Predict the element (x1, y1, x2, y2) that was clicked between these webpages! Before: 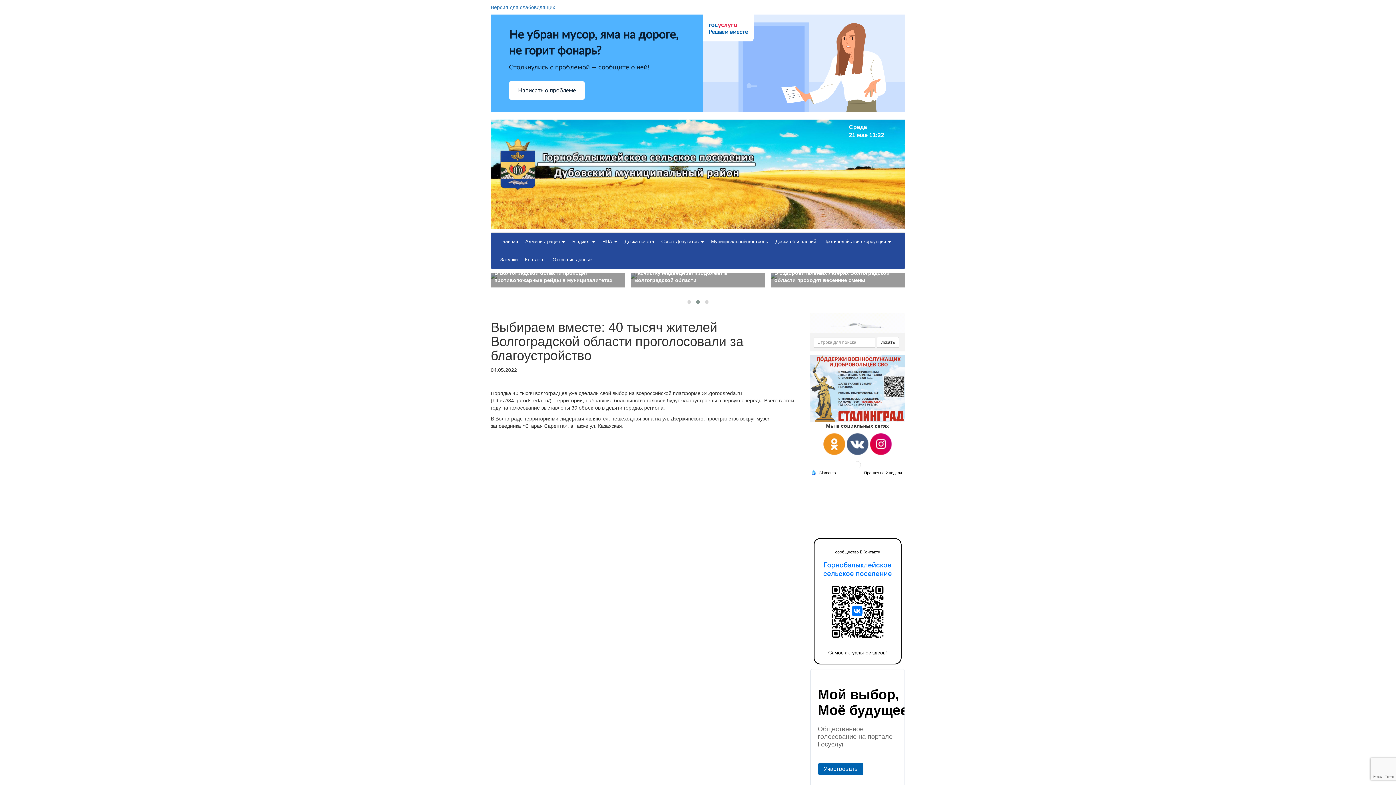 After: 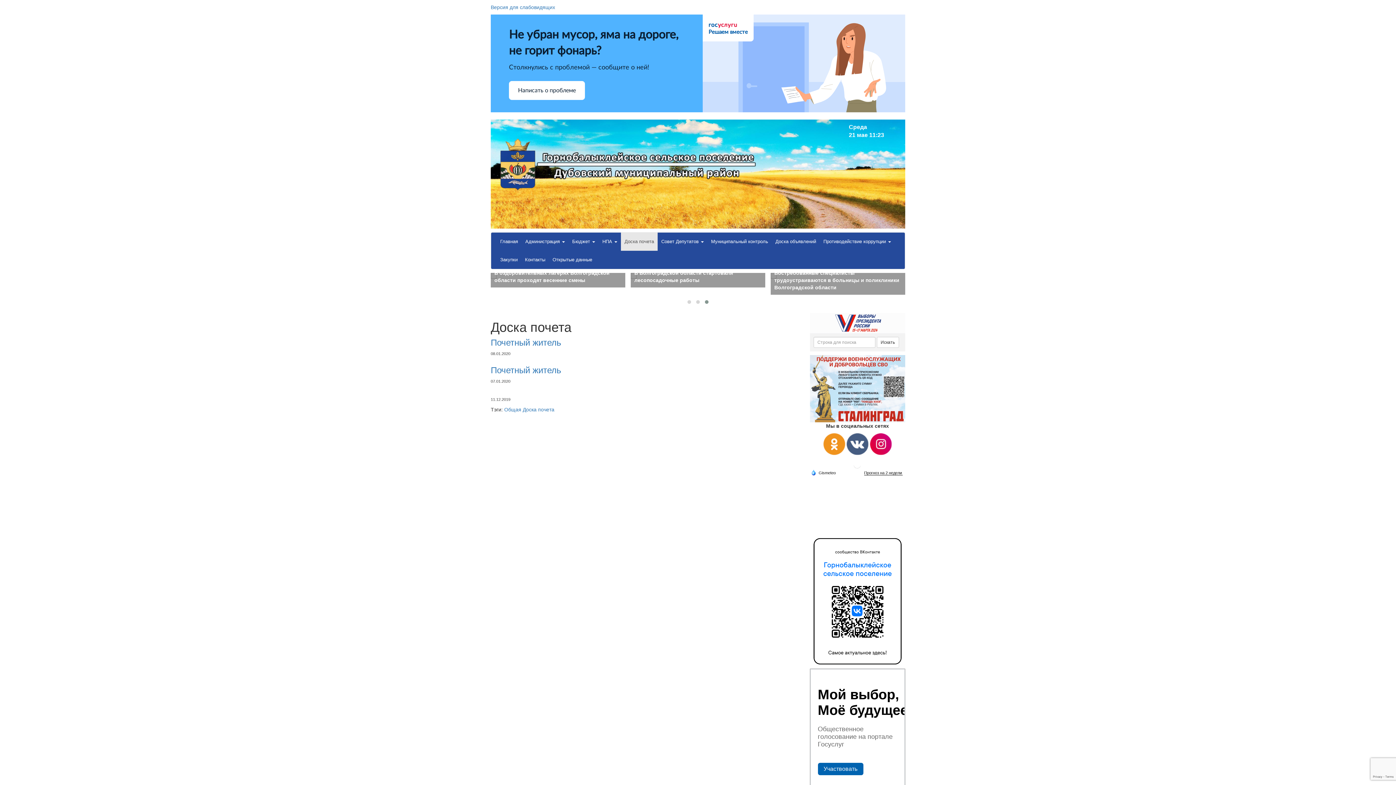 Action: bbox: (621, 232, 657, 250) label: Доска почета